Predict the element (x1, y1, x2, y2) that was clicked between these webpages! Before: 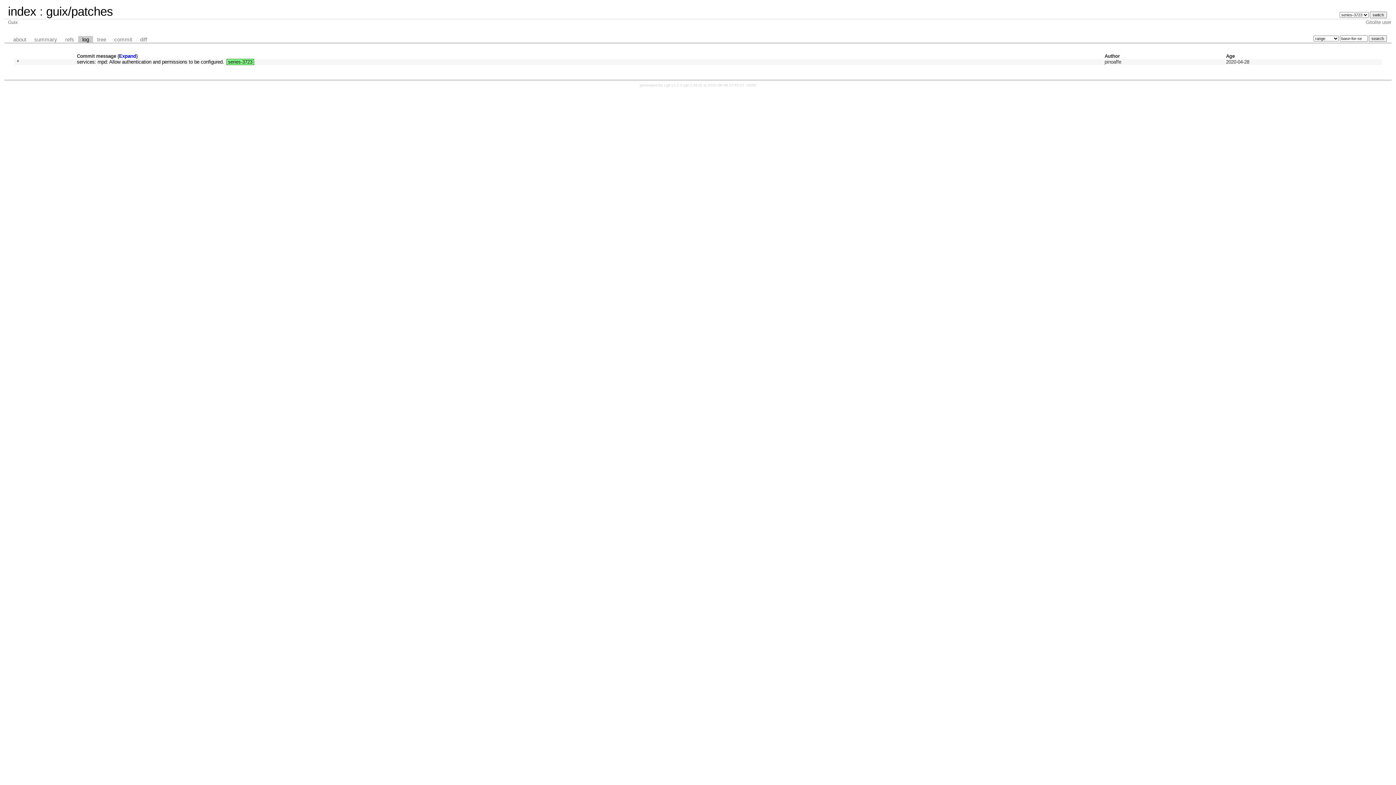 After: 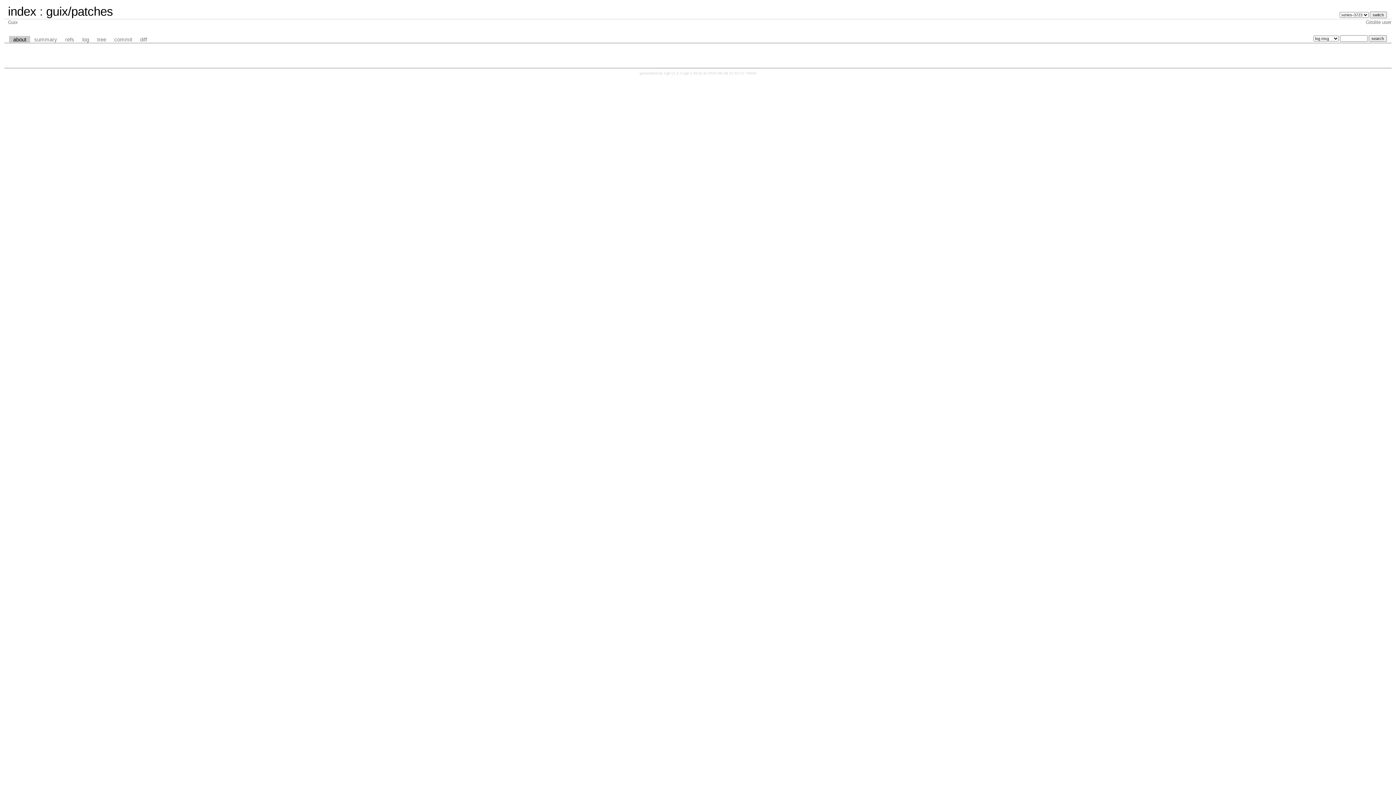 Action: label: about bbox: (9, 35, 30, 43)